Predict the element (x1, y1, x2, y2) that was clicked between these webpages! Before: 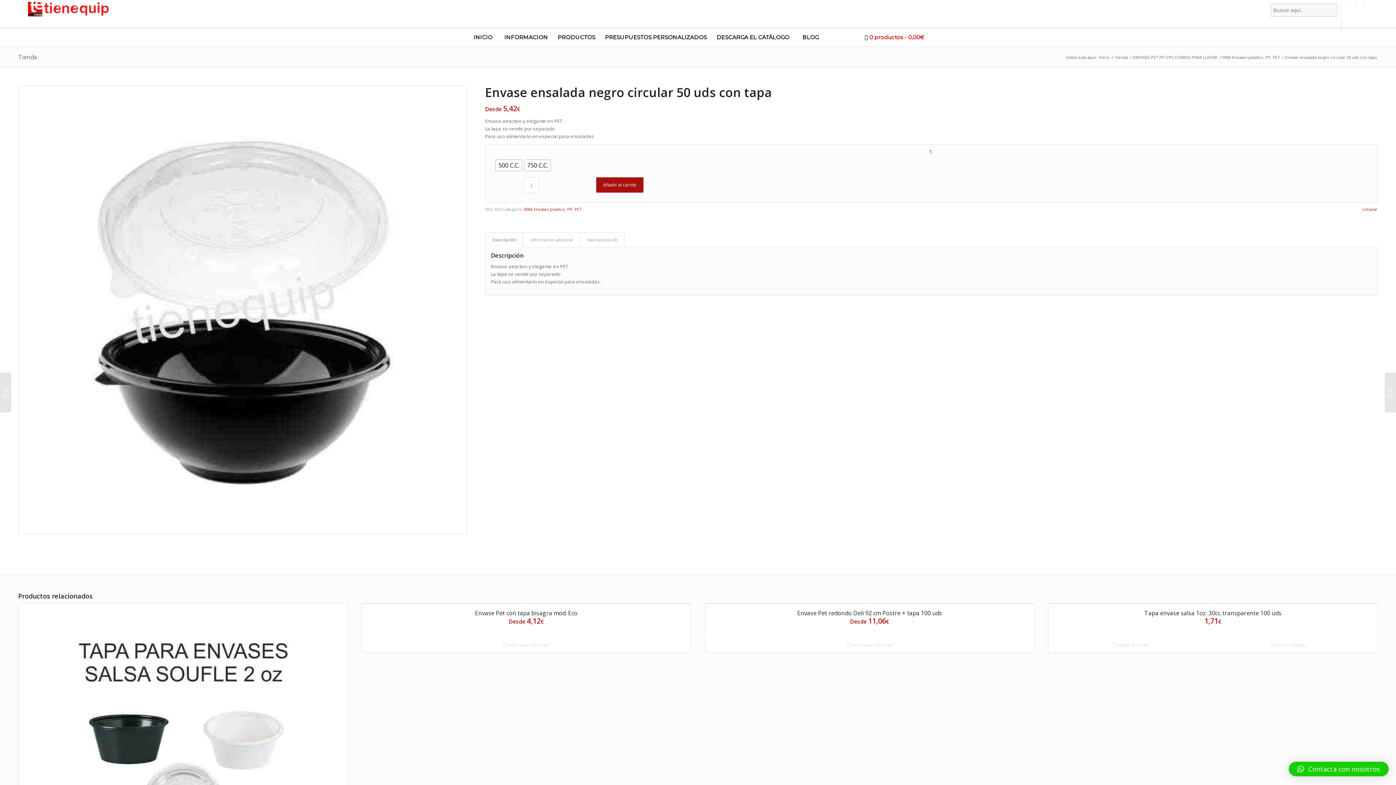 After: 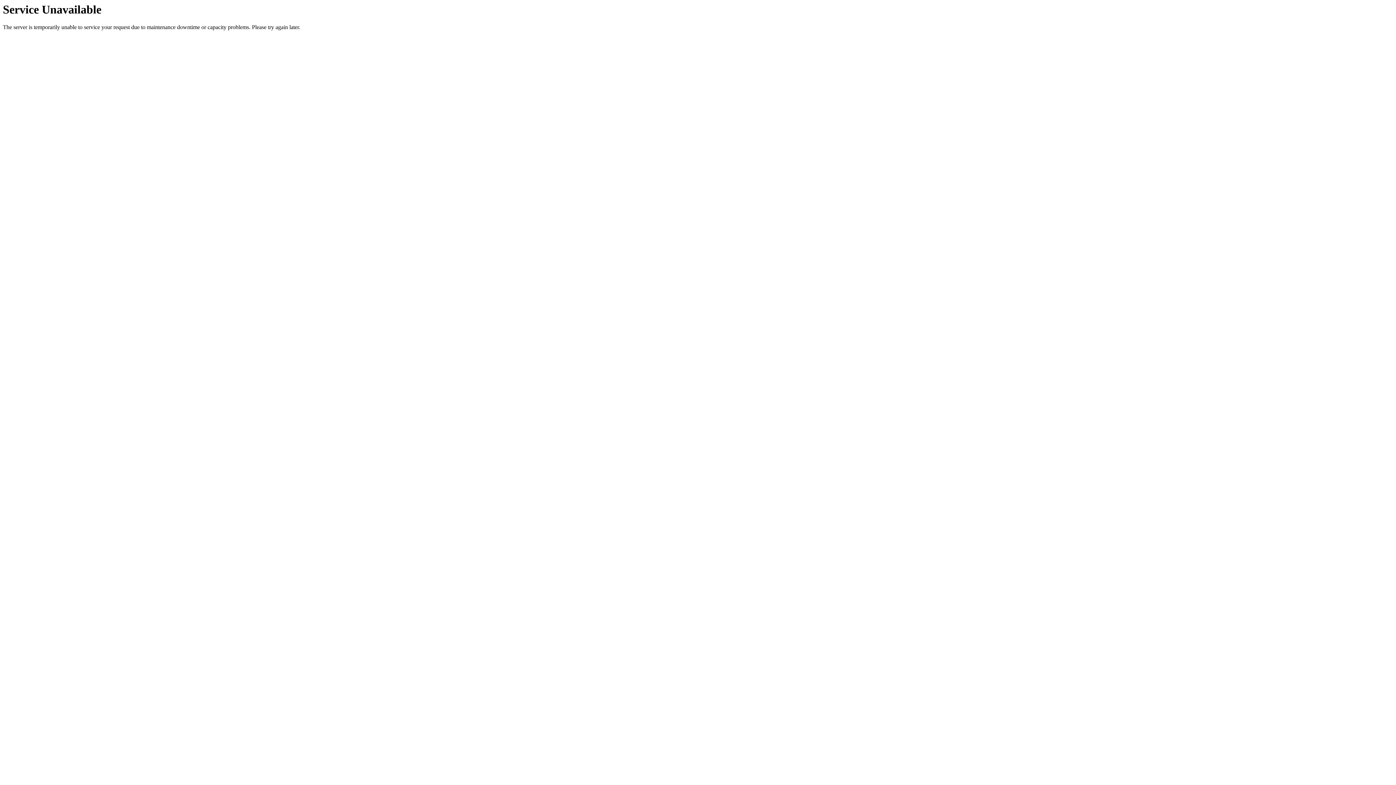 Action: label: 0066 Envases plastico, PP, PET bbox: (524, 206, 581, 212)